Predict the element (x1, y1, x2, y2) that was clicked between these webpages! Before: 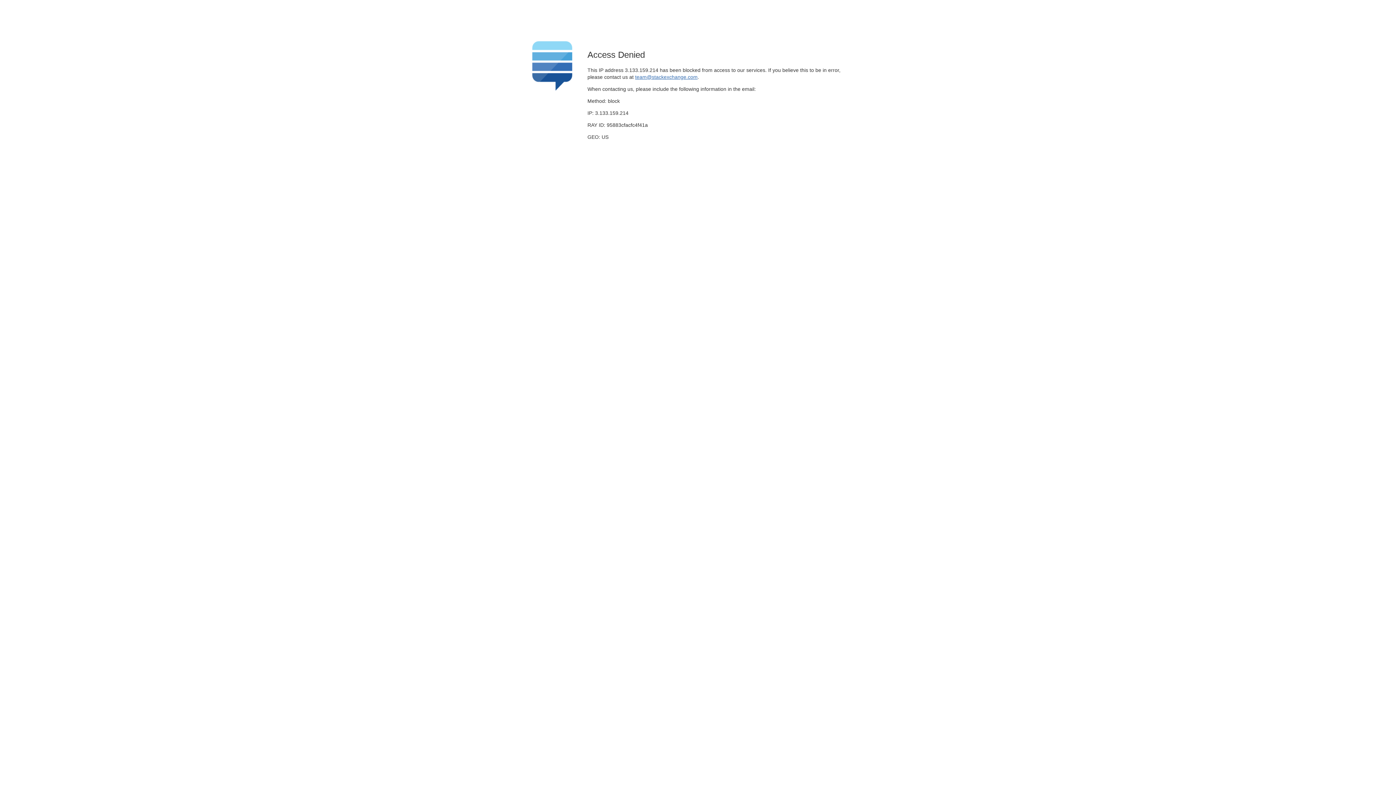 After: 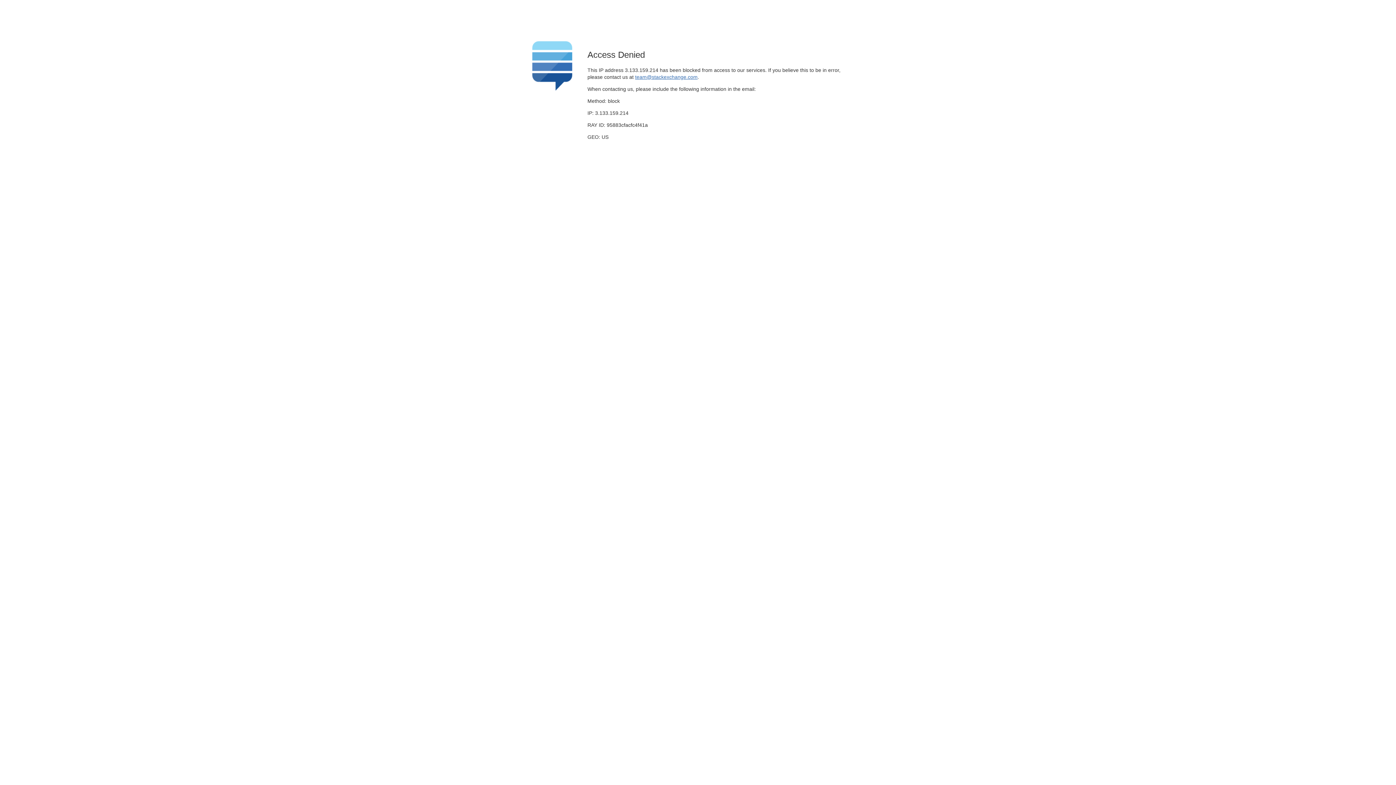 Action: bbox: (635, 74, 697, 79) label: team@stackexchange.com